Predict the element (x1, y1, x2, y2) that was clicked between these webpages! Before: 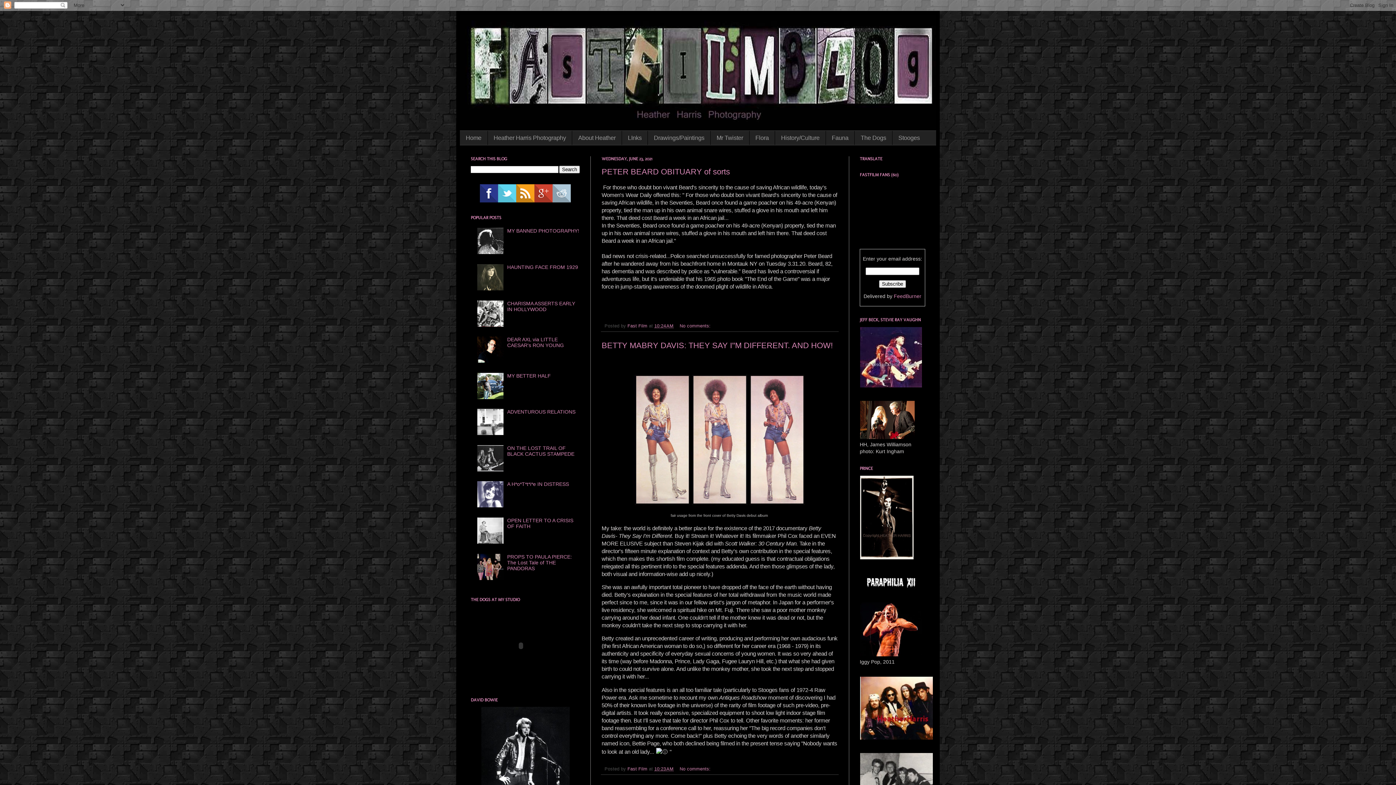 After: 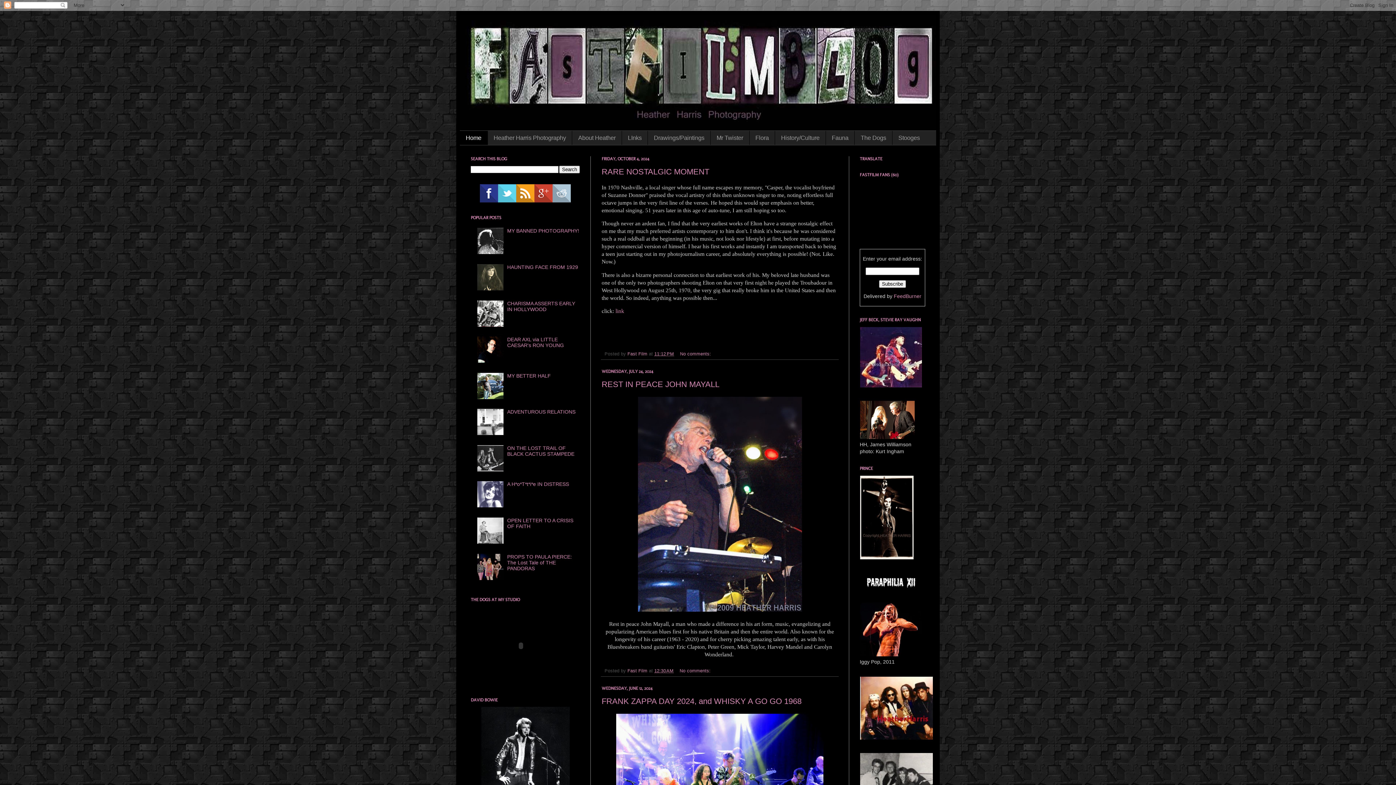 Action: bbox: (460, 130, 487, 144) label: Home